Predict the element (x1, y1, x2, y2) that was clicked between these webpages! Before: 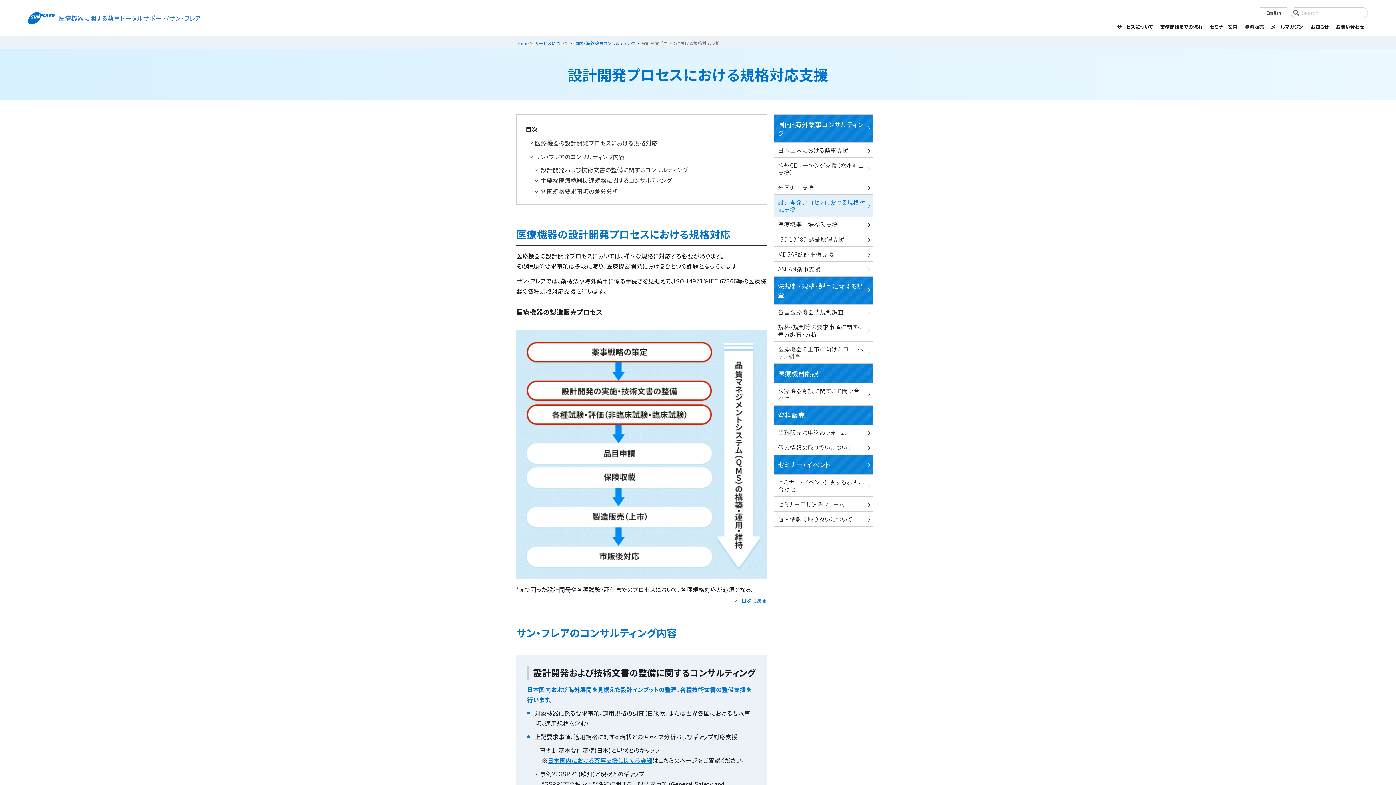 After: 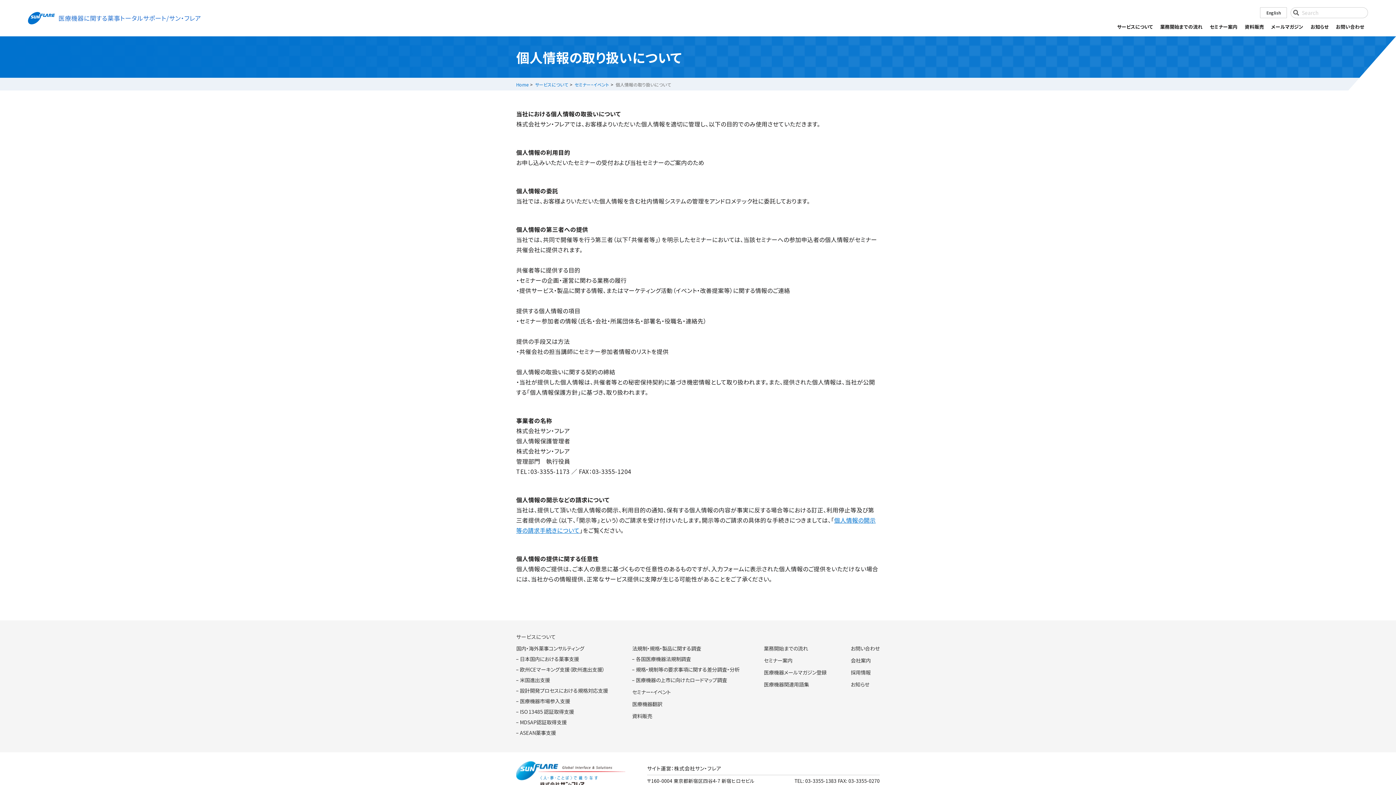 Action: bbox: (774, 512, 872, 526) label: 個人情報の取り扱いについて